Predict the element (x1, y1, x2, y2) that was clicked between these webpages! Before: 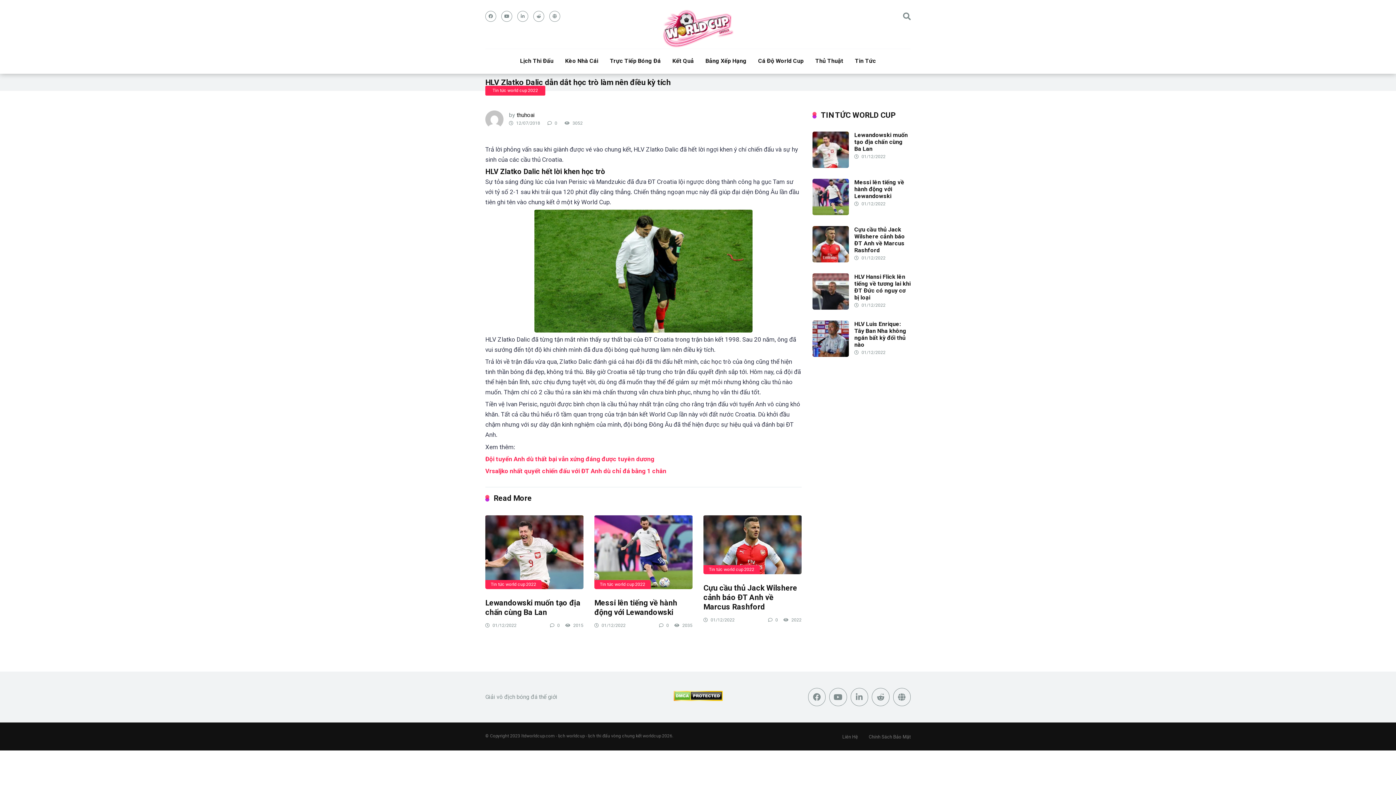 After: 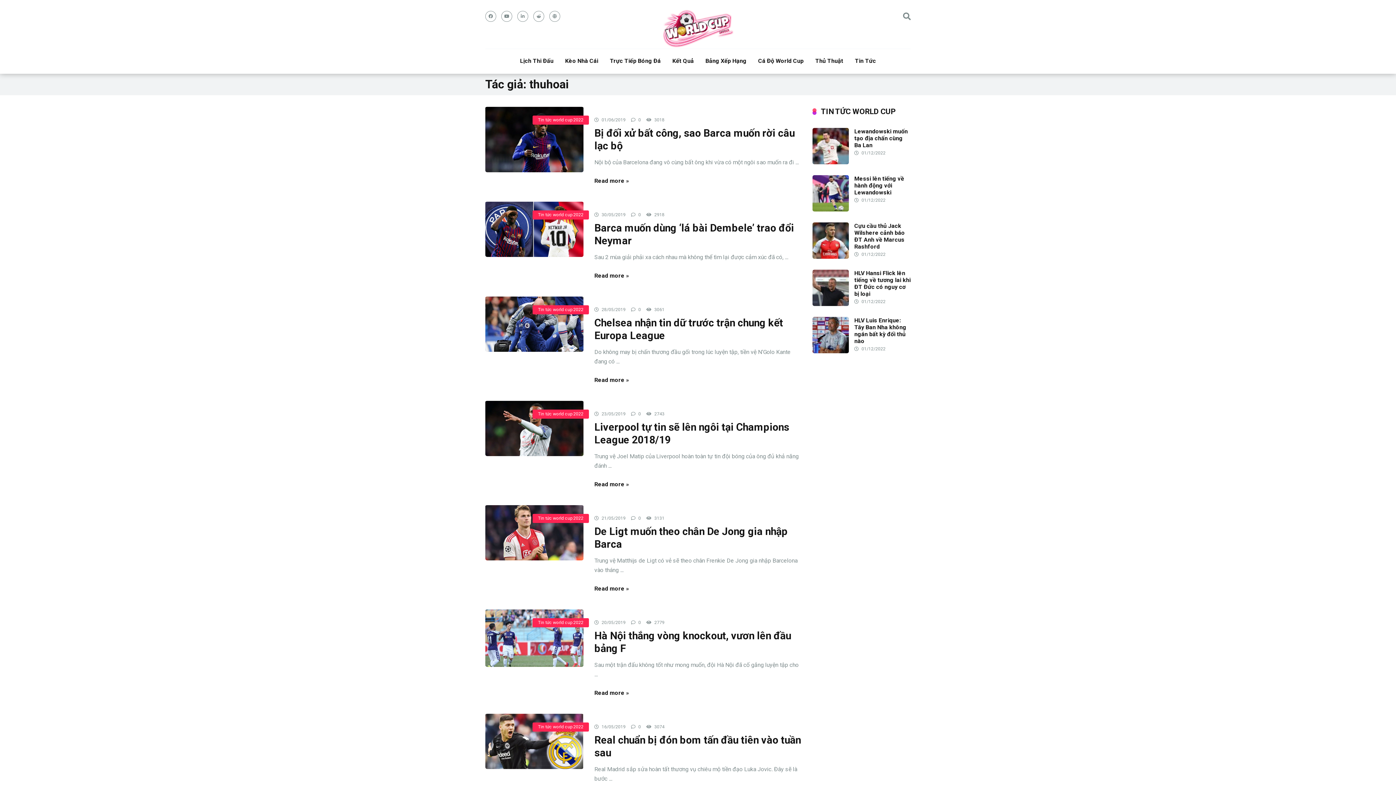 Action: bbox: (516, 111, 534, 118) label: thuhoai